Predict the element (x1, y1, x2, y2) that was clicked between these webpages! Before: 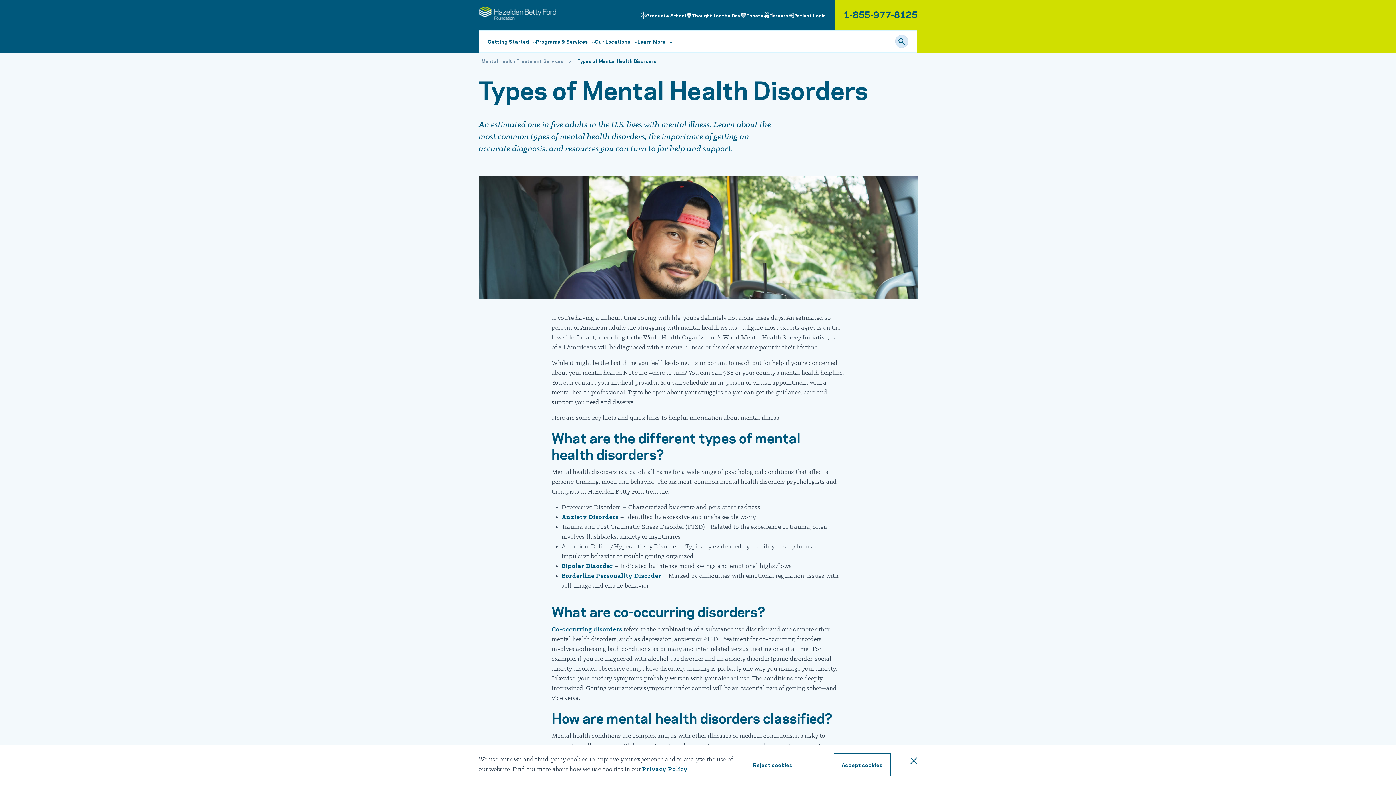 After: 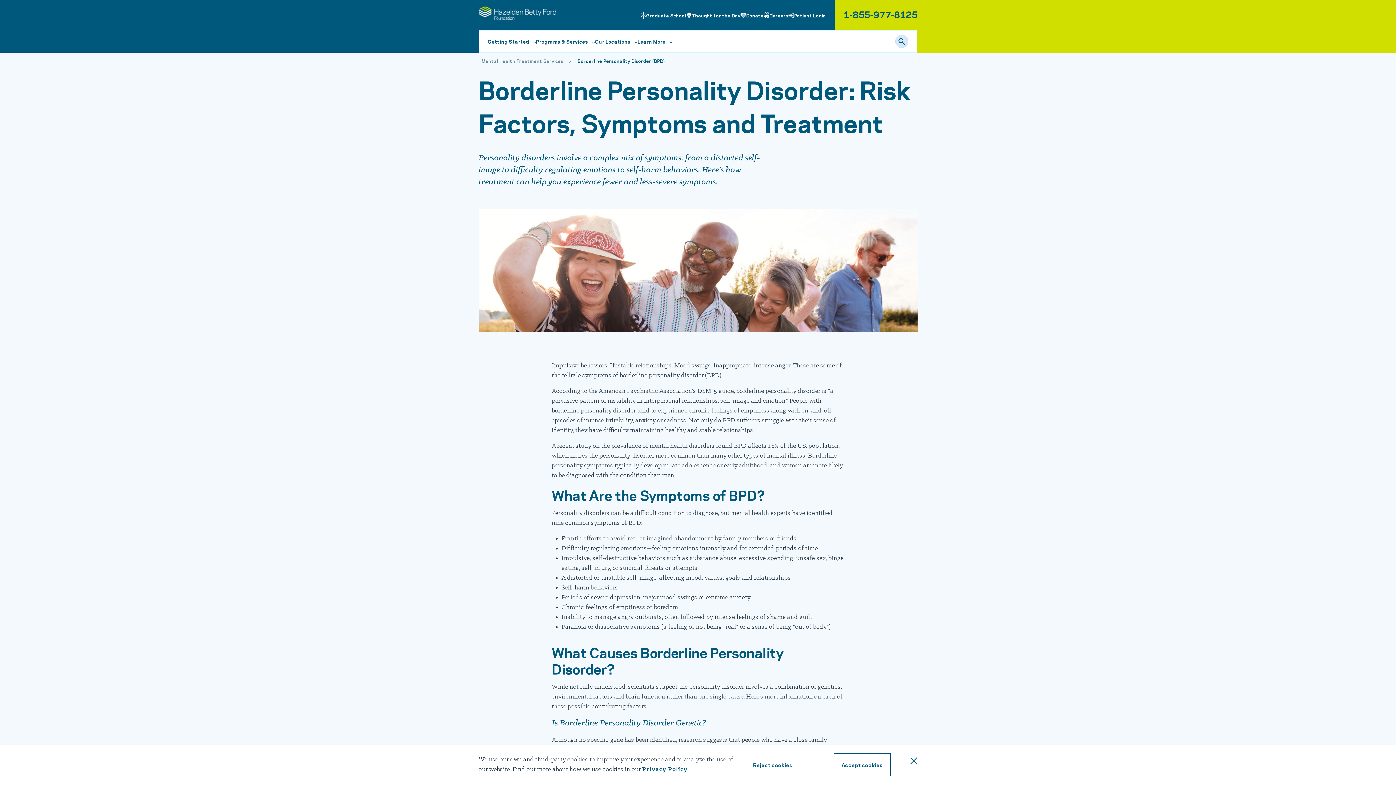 Action: label: Borderline Personality Disorder bbox: (561, 573, 661, 580)